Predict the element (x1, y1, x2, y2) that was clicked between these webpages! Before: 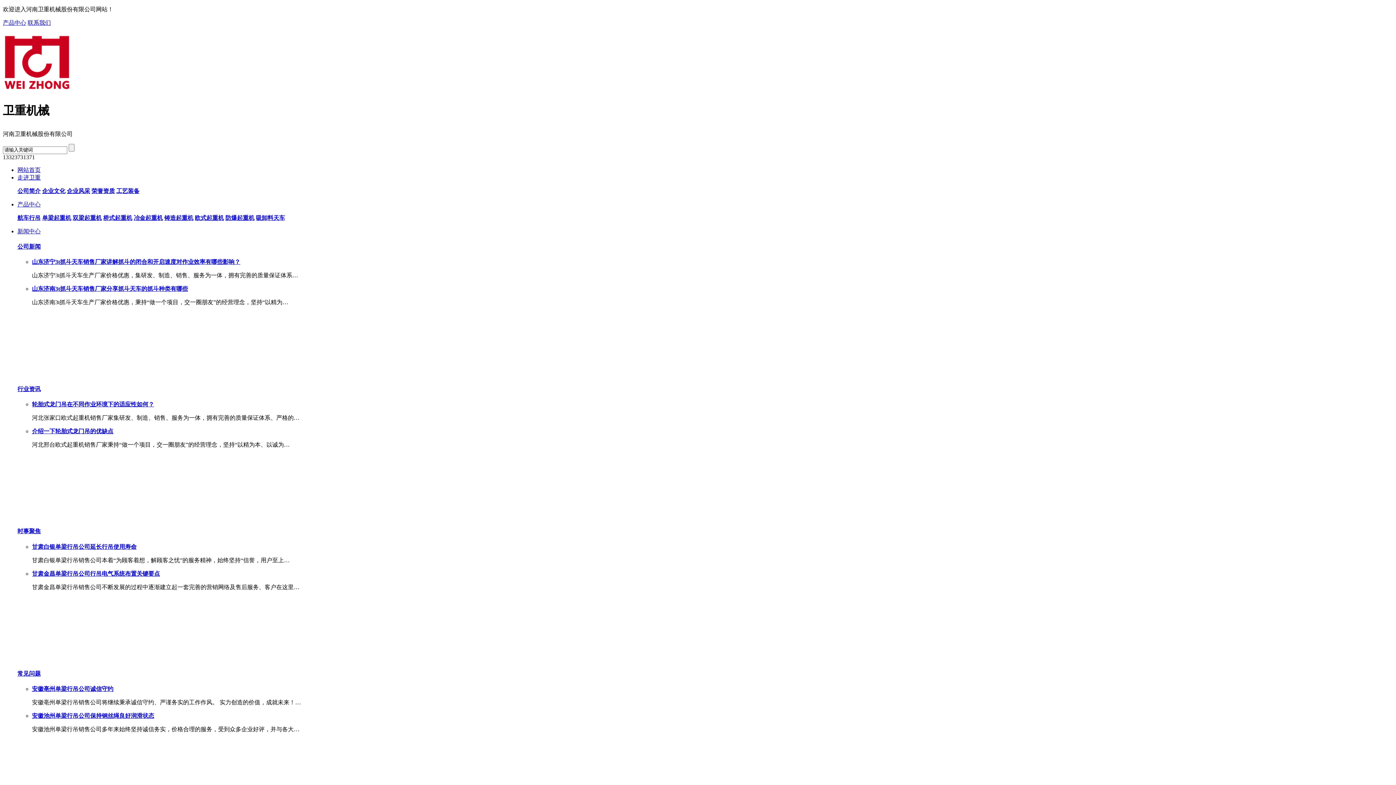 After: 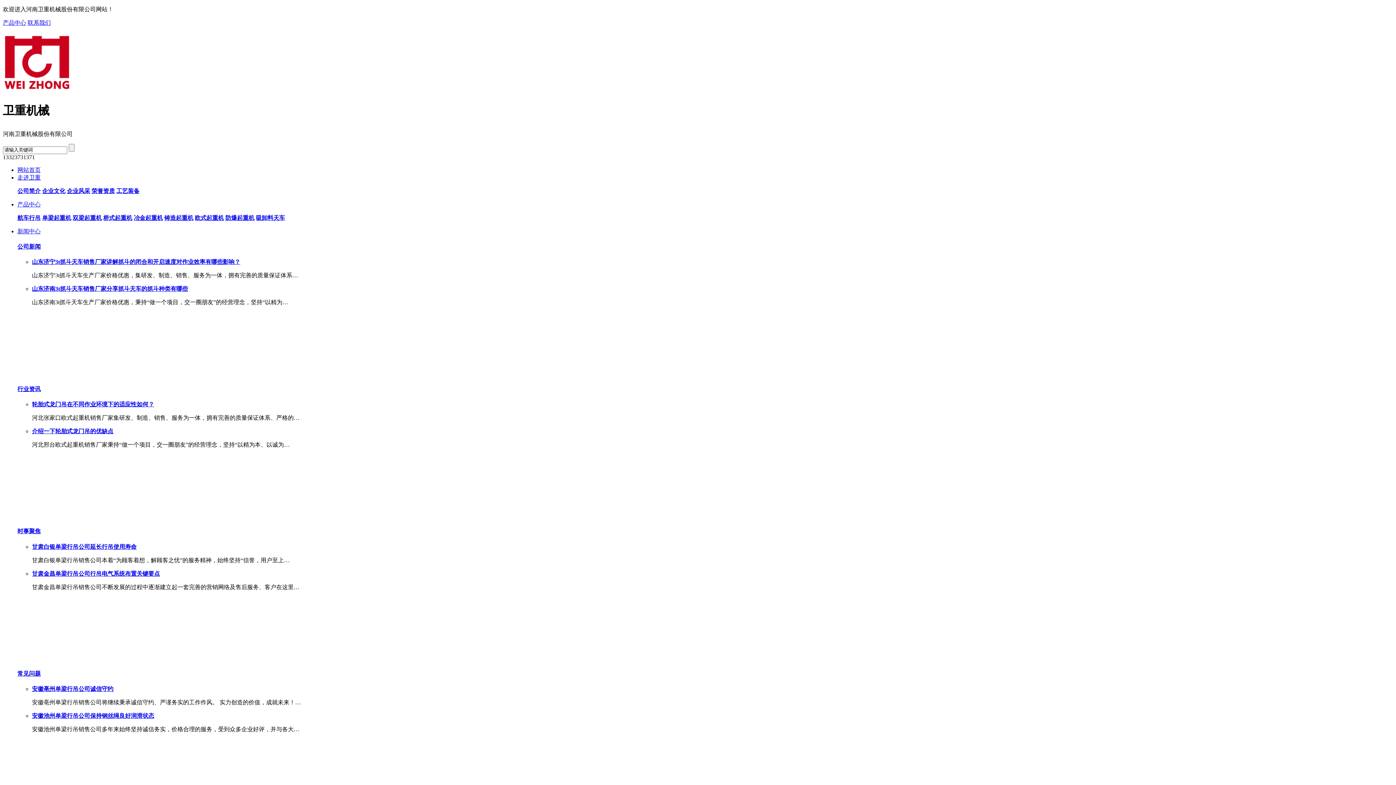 Action: bbox: (2, 19, 26, 25) label: 产品中心